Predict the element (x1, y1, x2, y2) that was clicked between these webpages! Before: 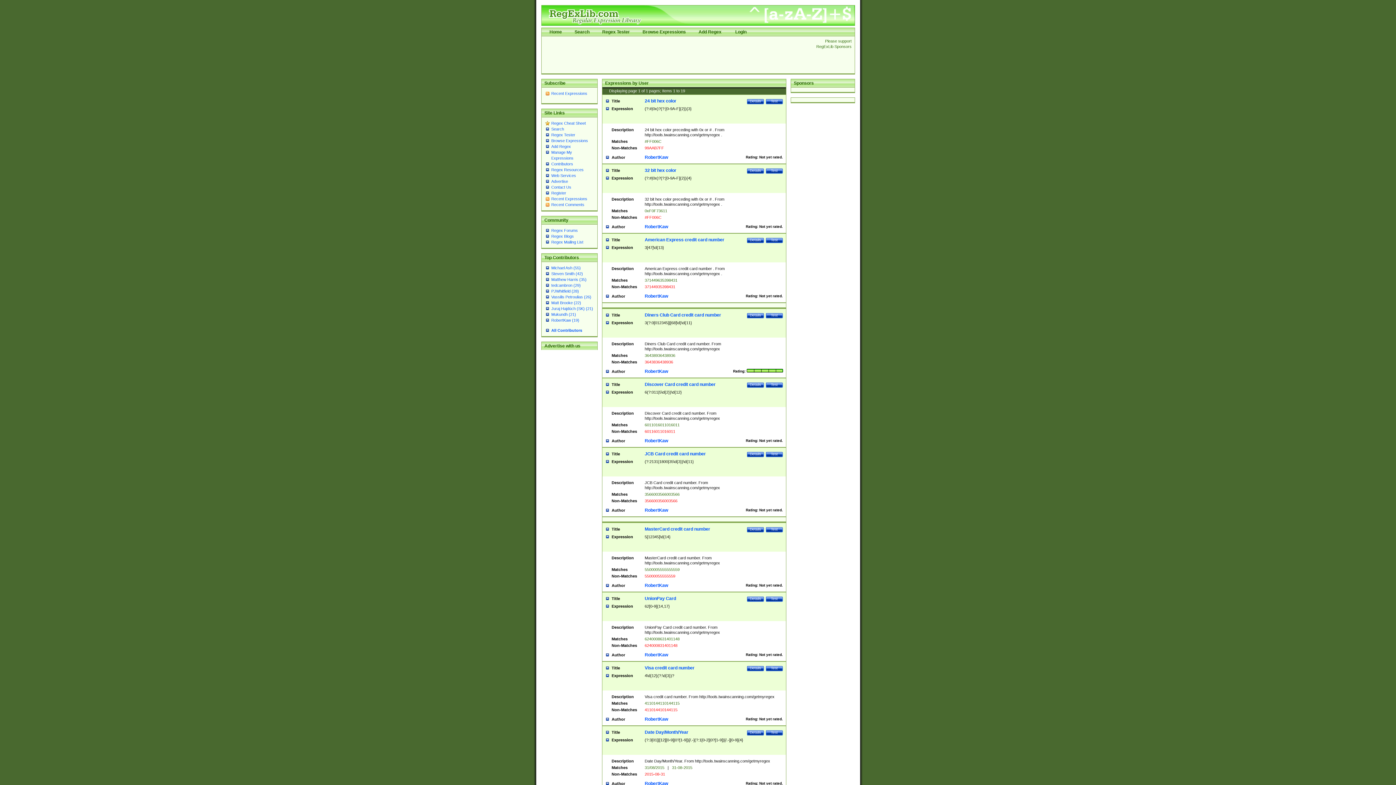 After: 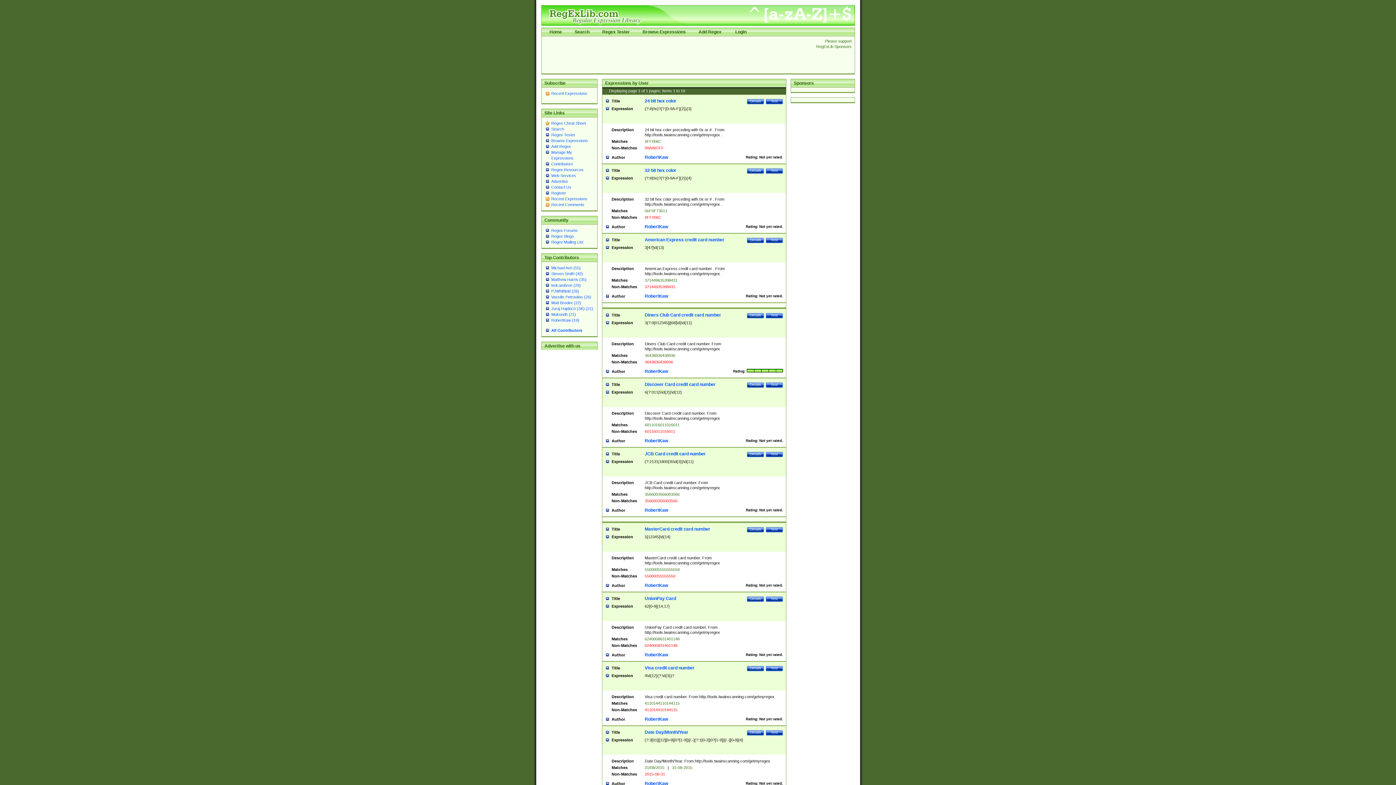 Action: label: RobertKaw bbox: (644, 154, 668, 160)